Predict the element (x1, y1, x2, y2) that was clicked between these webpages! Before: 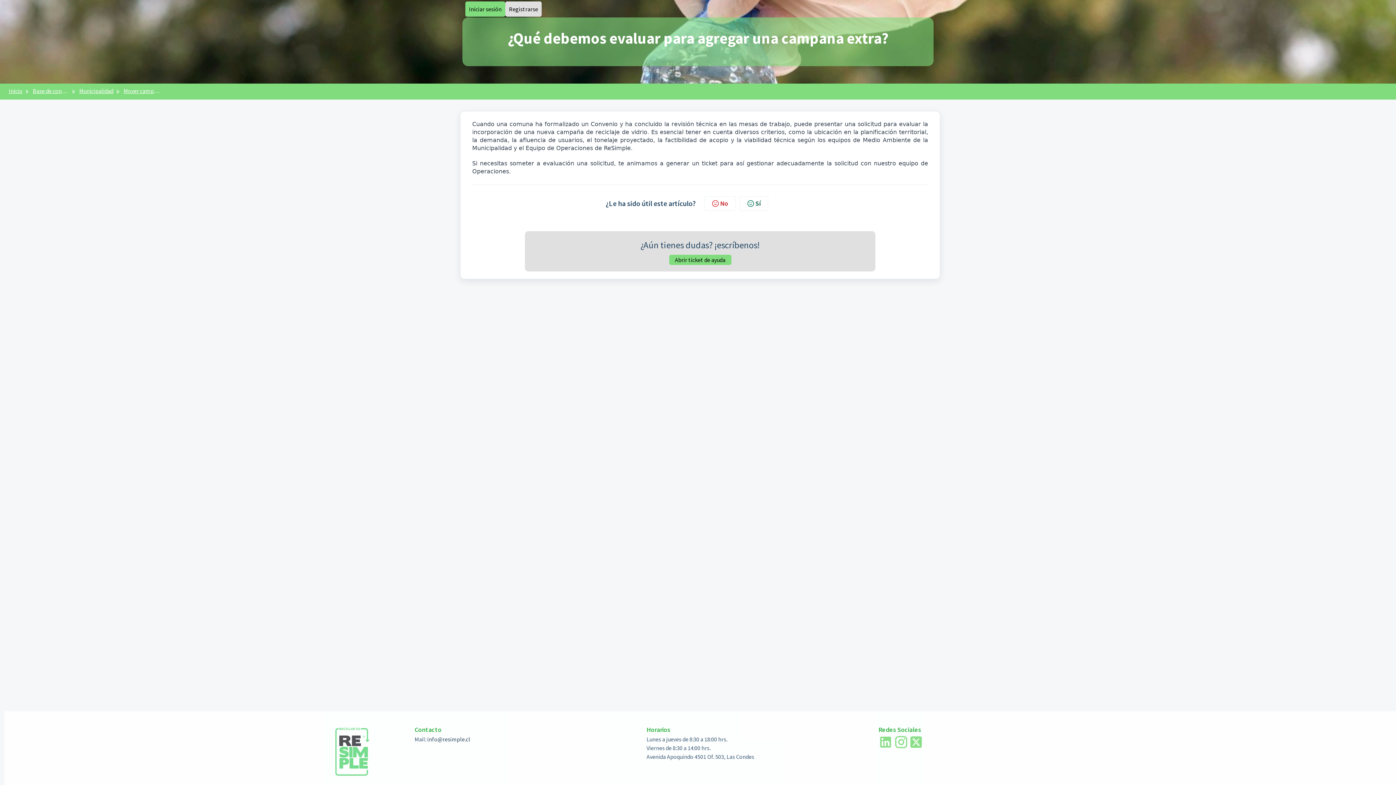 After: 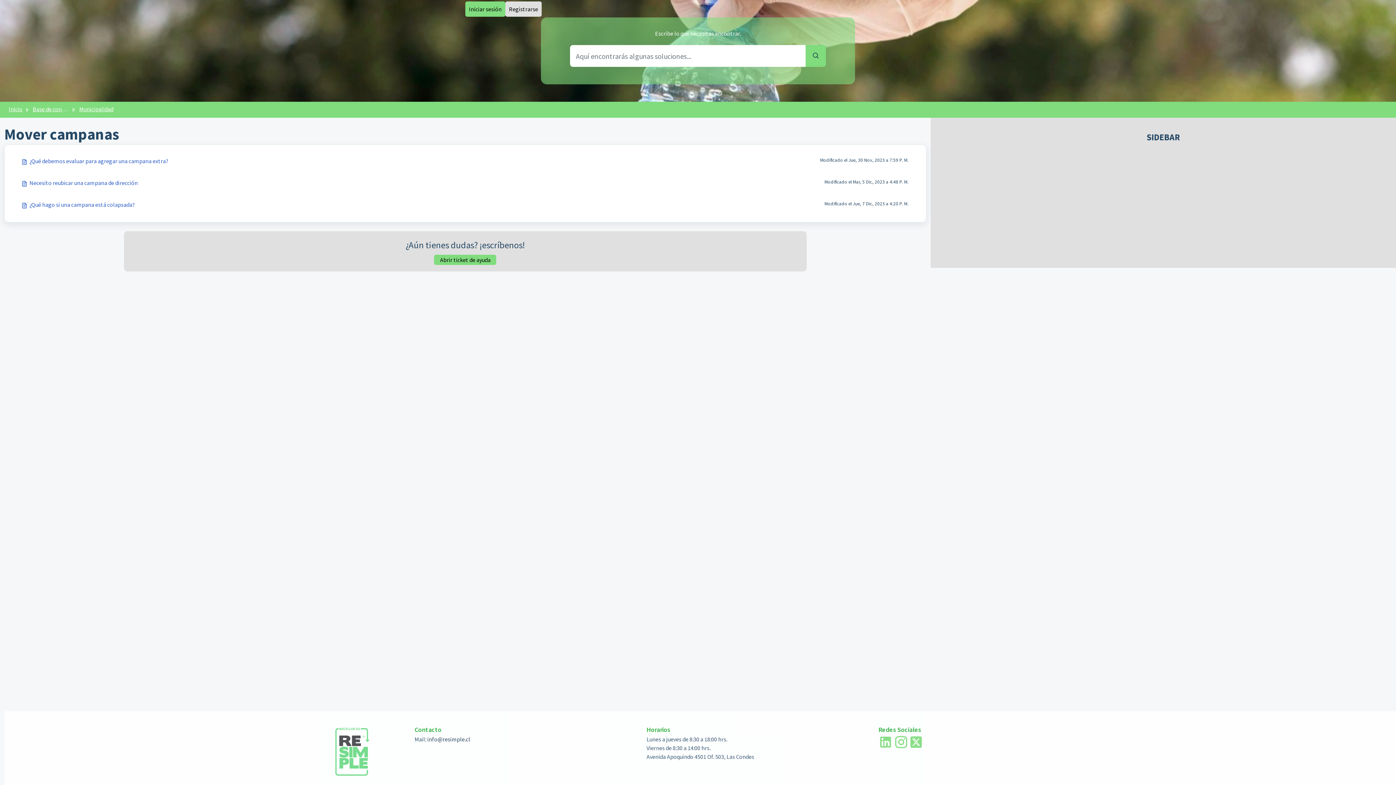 Action: bbox: (123, 87, 165, 94) label: Mover campanas